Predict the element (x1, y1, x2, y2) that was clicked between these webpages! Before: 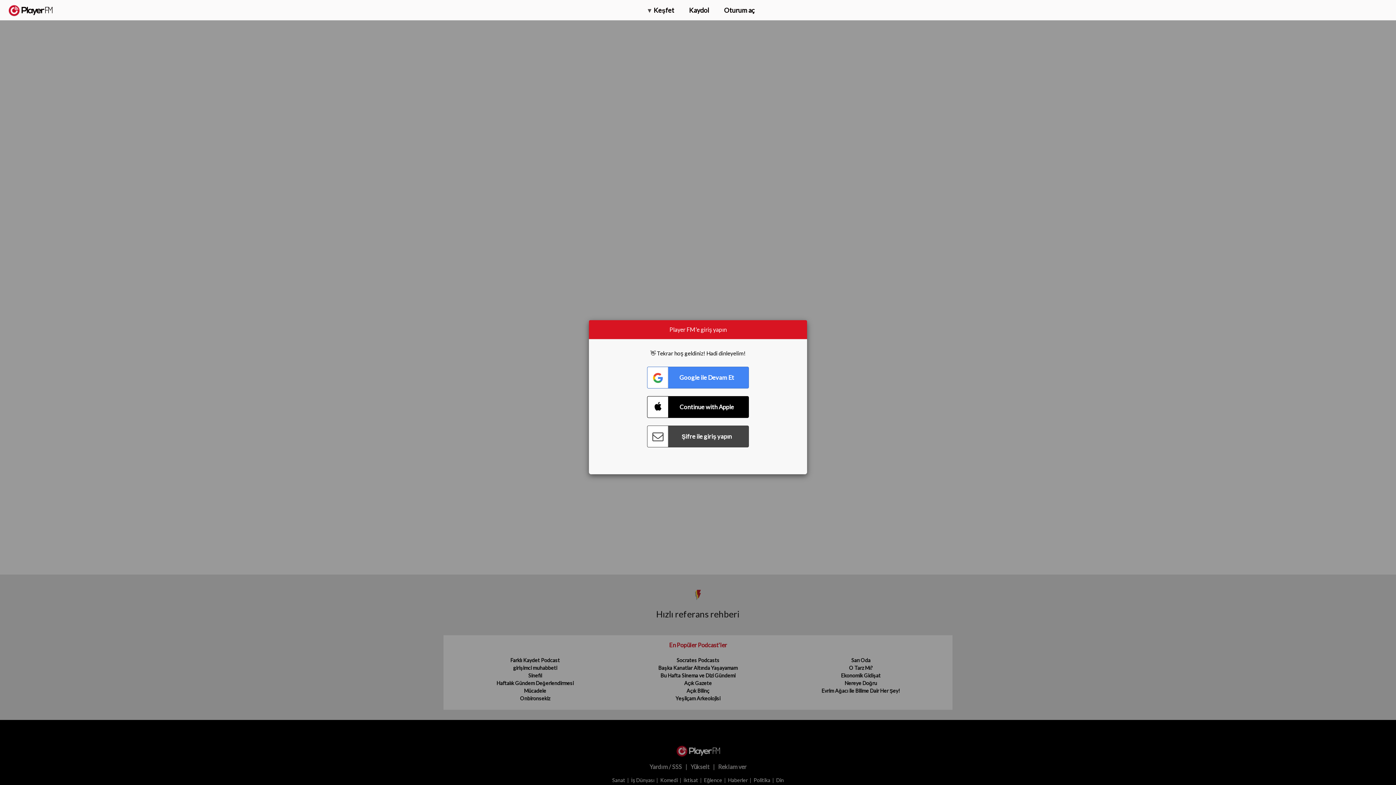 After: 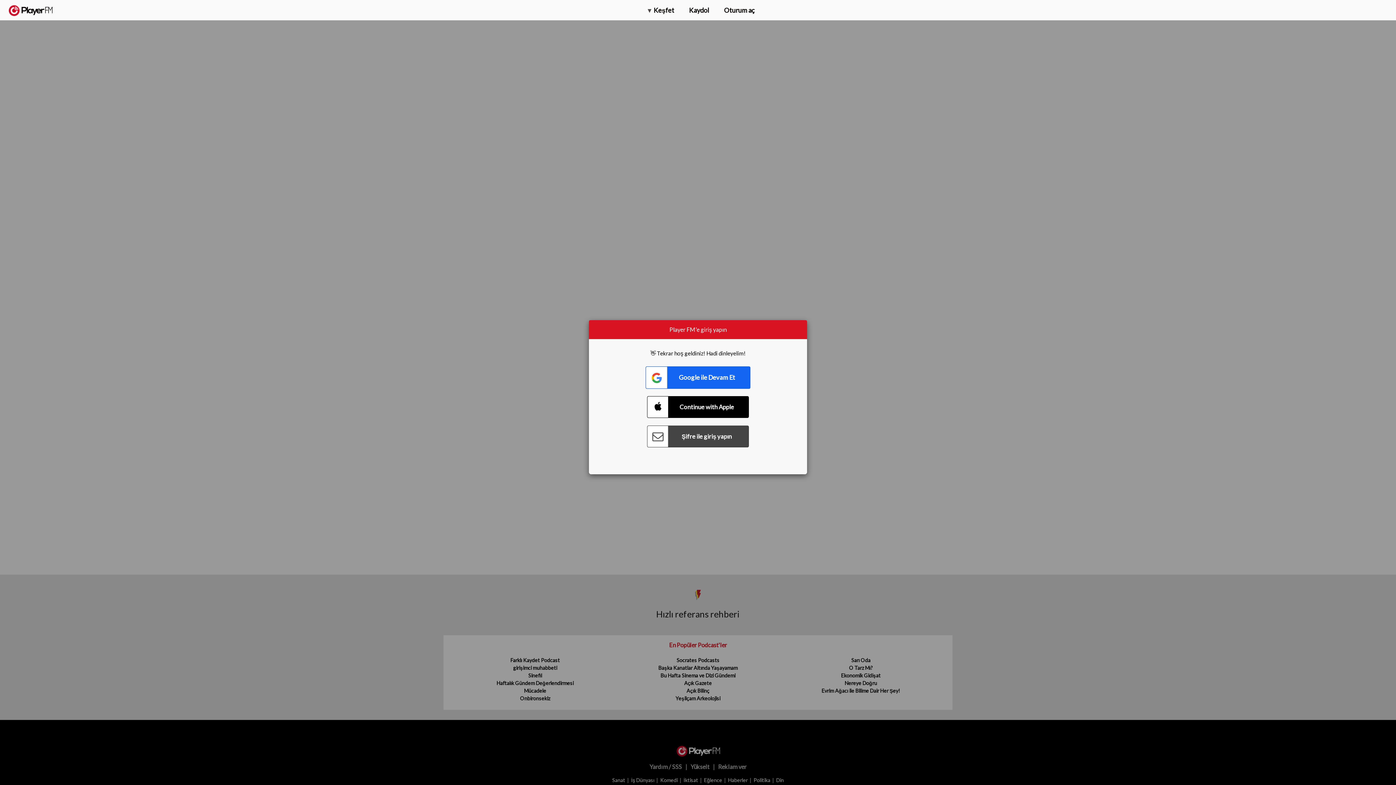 Action: bbox: (647, 366, 749, 388) label: Connect with Google